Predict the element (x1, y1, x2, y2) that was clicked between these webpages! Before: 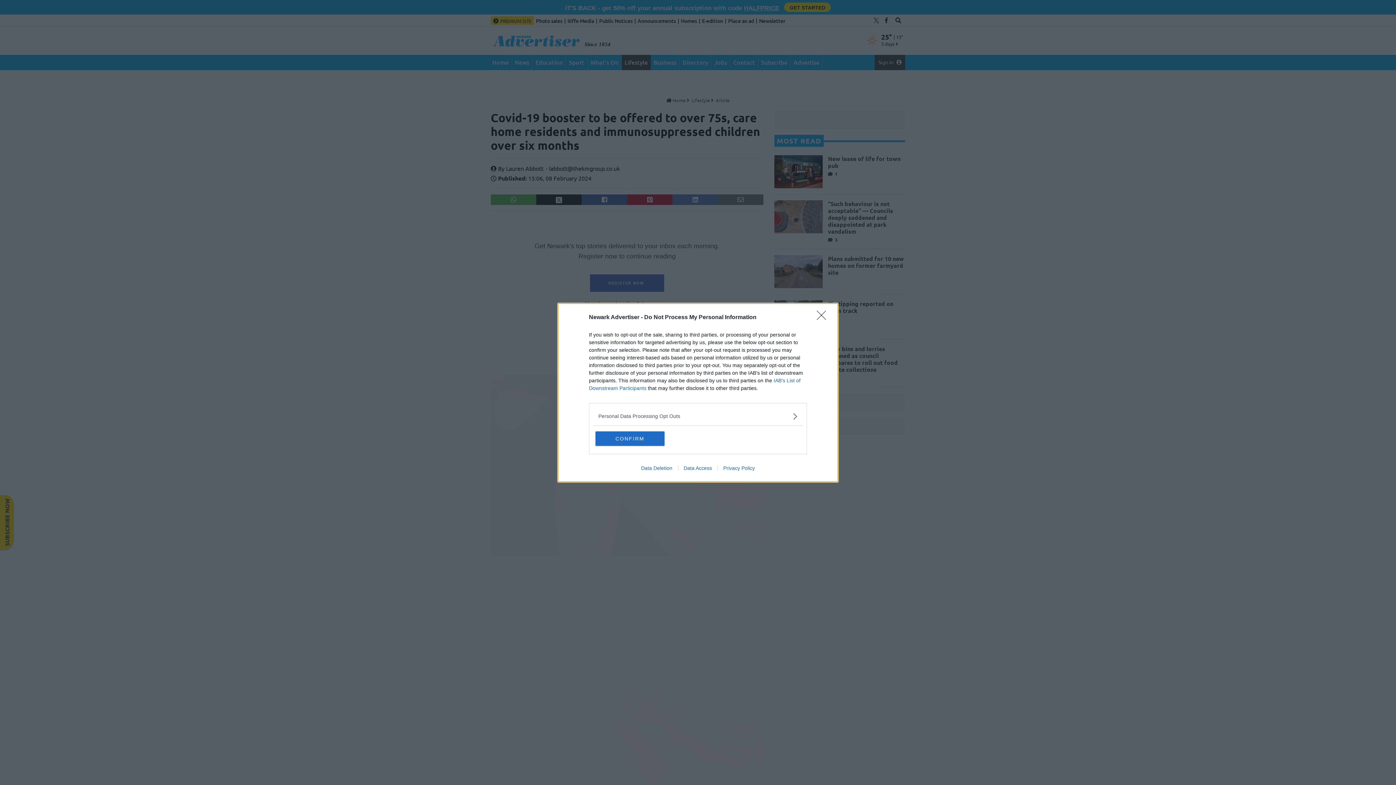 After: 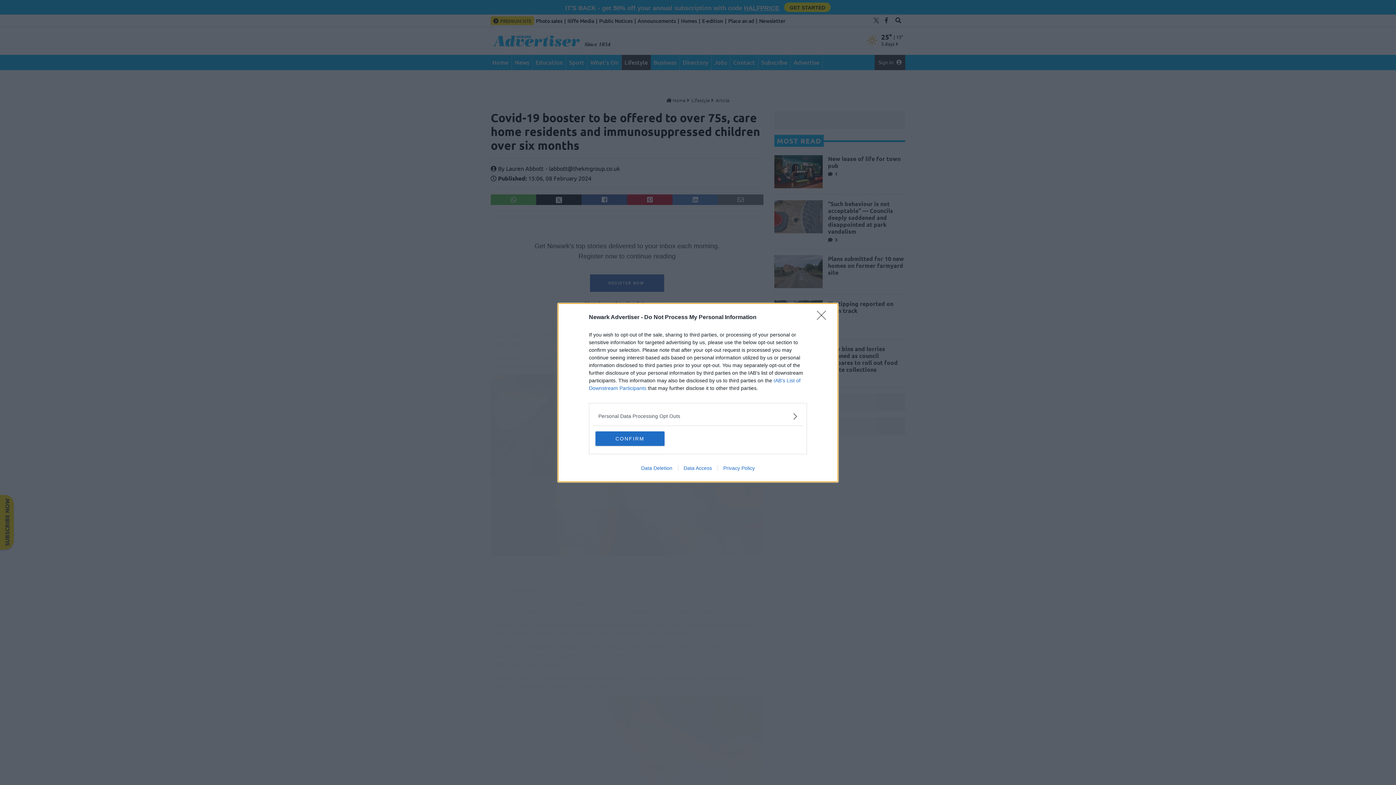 Action: bbox: (635, 465, 678, 471) label: Data Deletion